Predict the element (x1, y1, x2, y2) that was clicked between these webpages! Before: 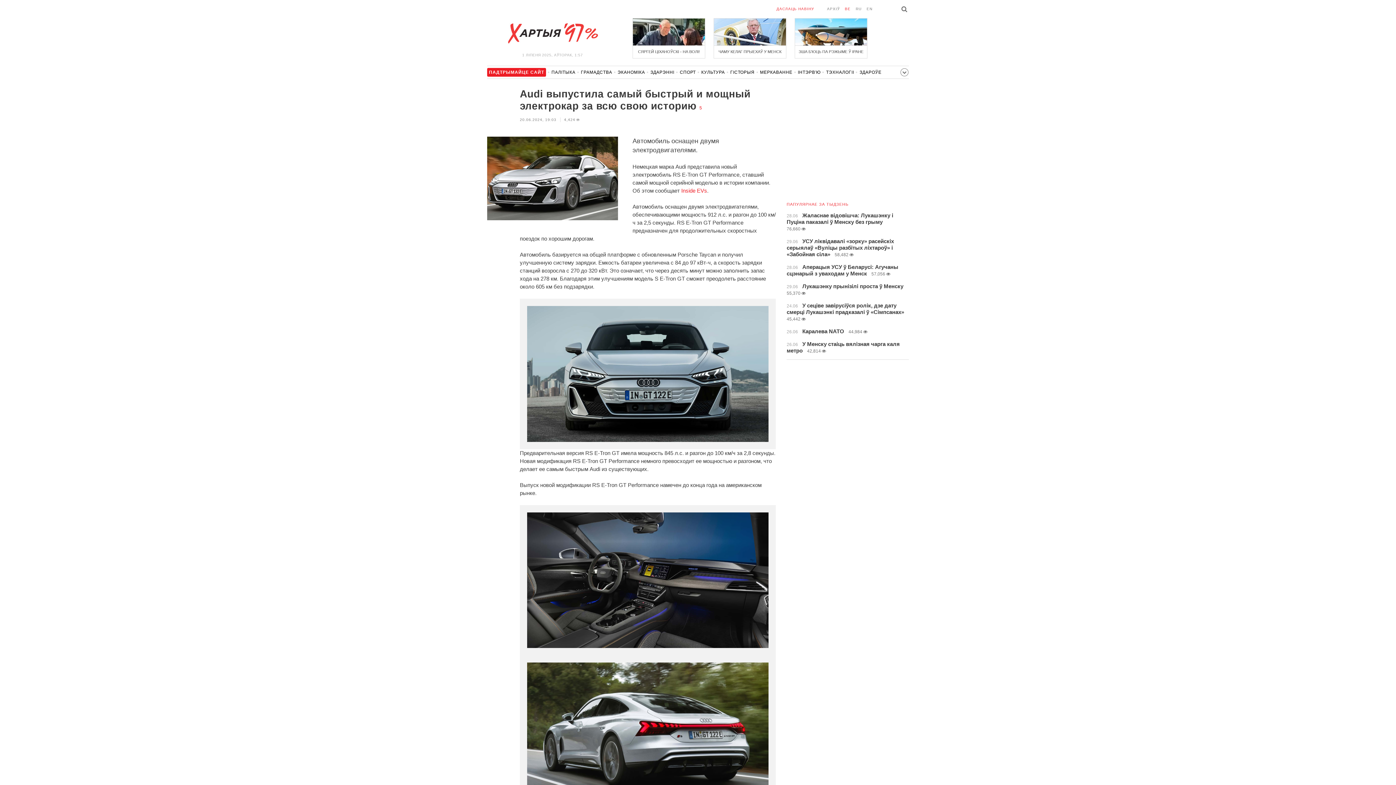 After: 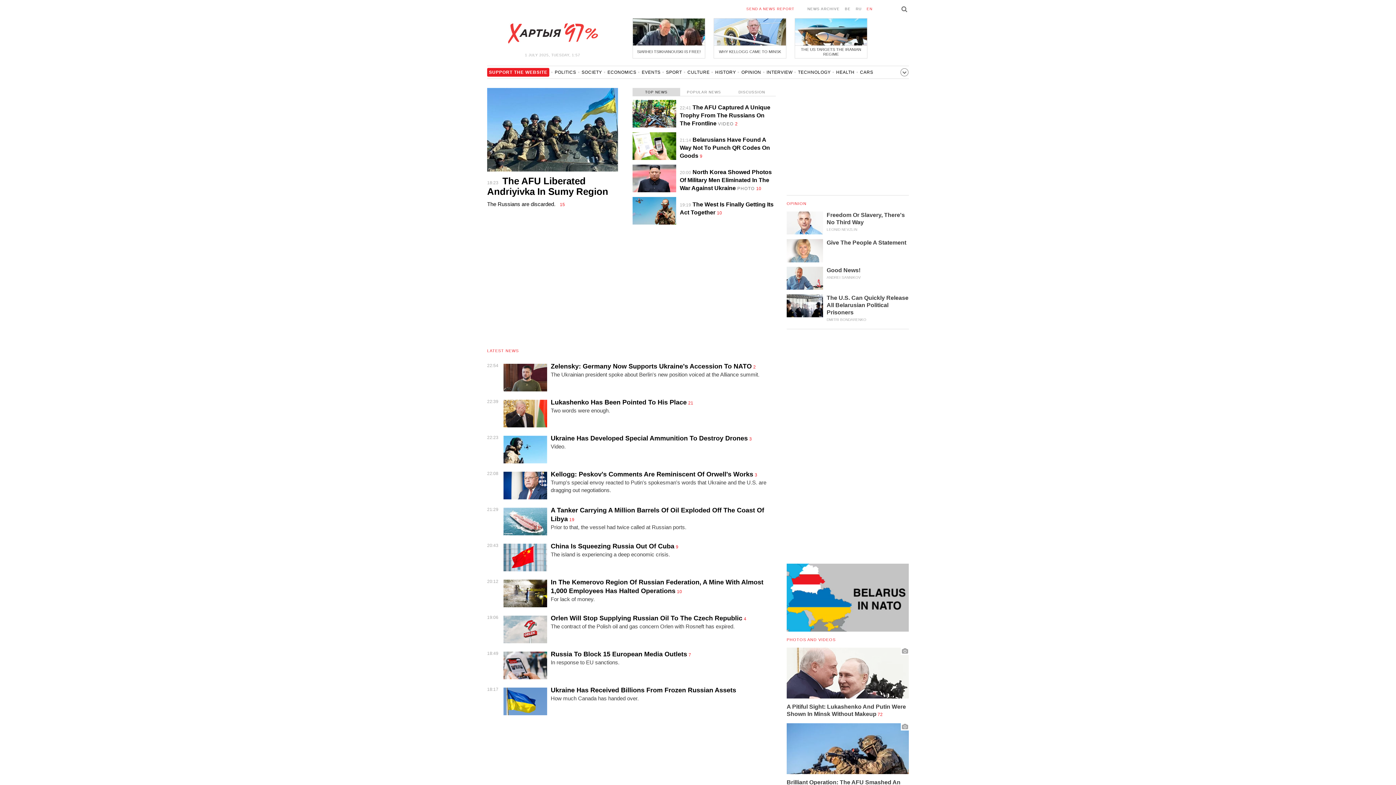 Action: bbox: (866, 6, 872, 10) label: EN